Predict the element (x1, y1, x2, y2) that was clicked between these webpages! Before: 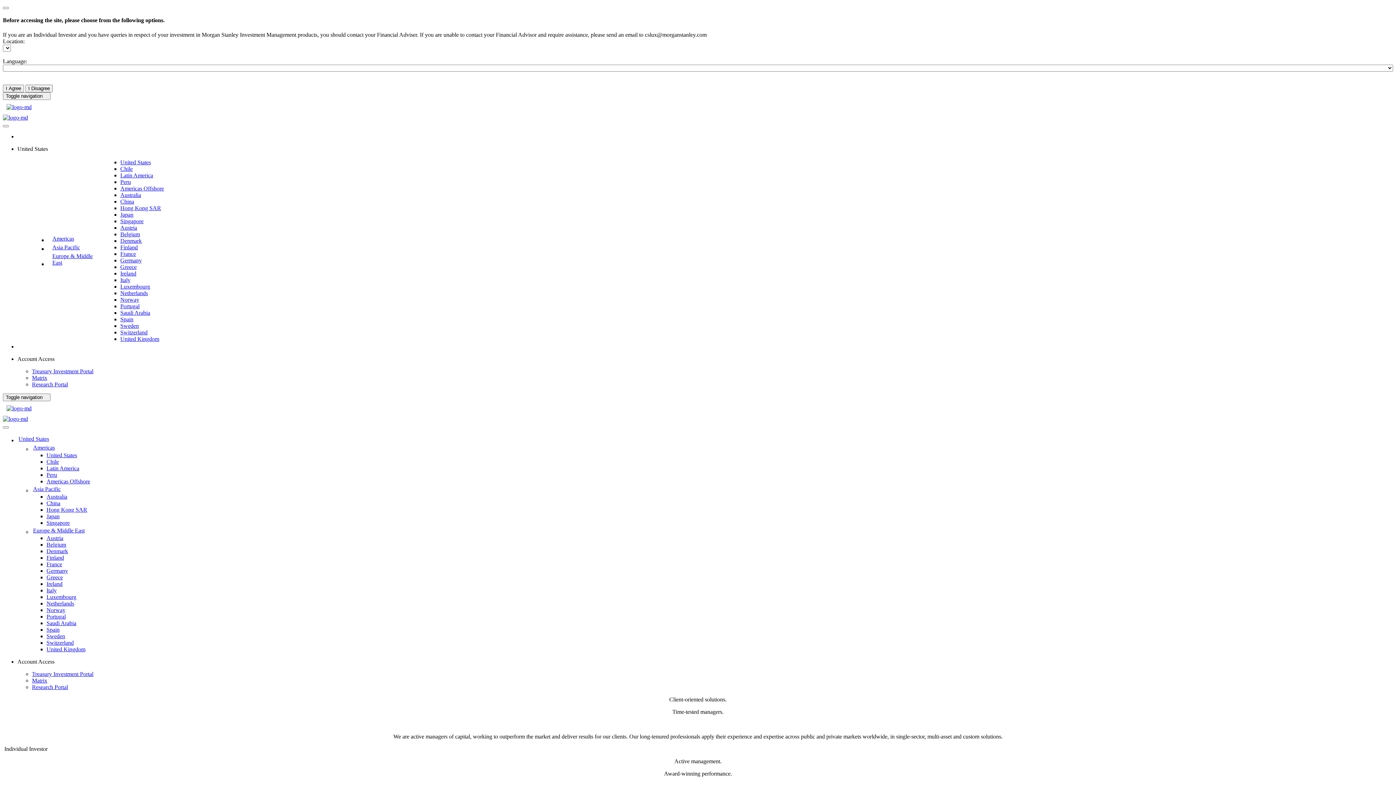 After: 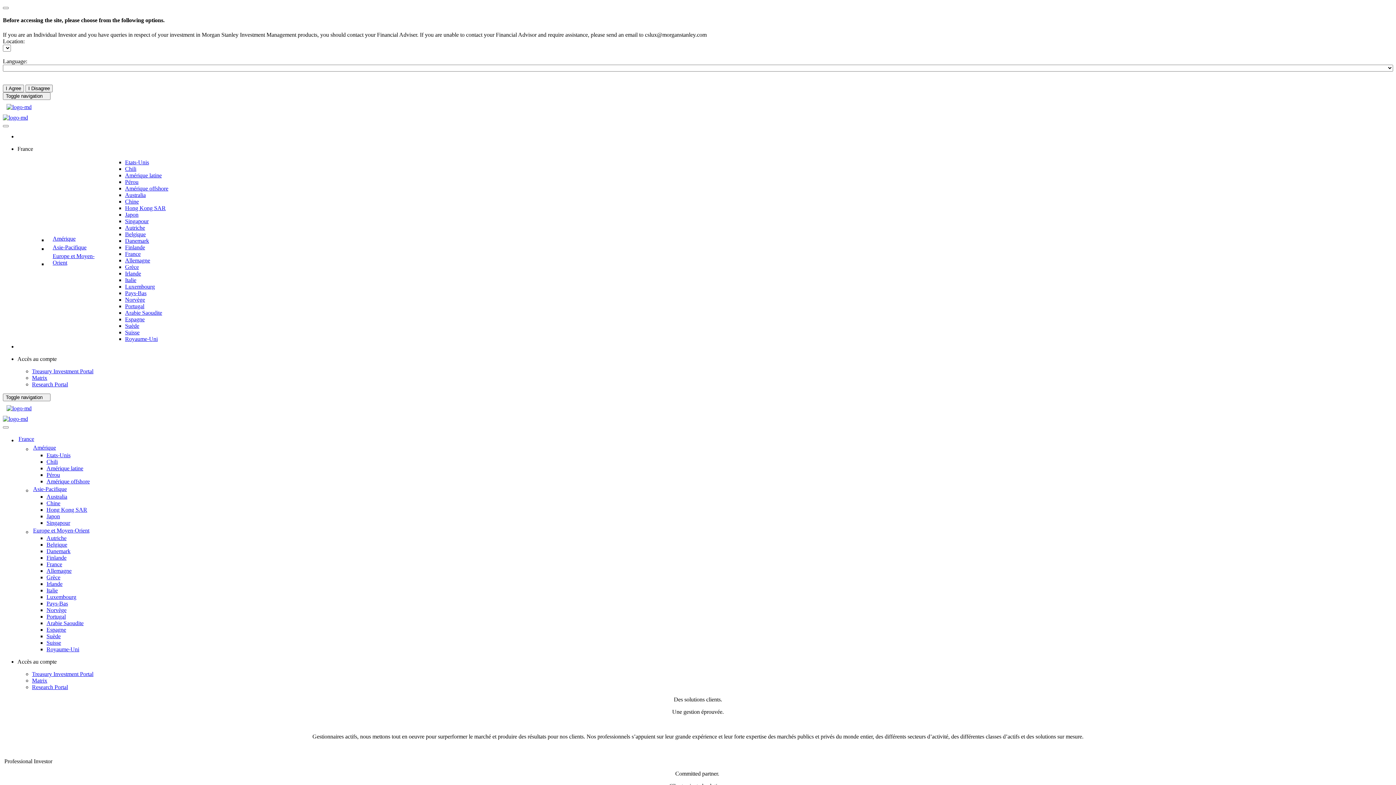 Action: label: France bbox: (46, 561, 62, 567)